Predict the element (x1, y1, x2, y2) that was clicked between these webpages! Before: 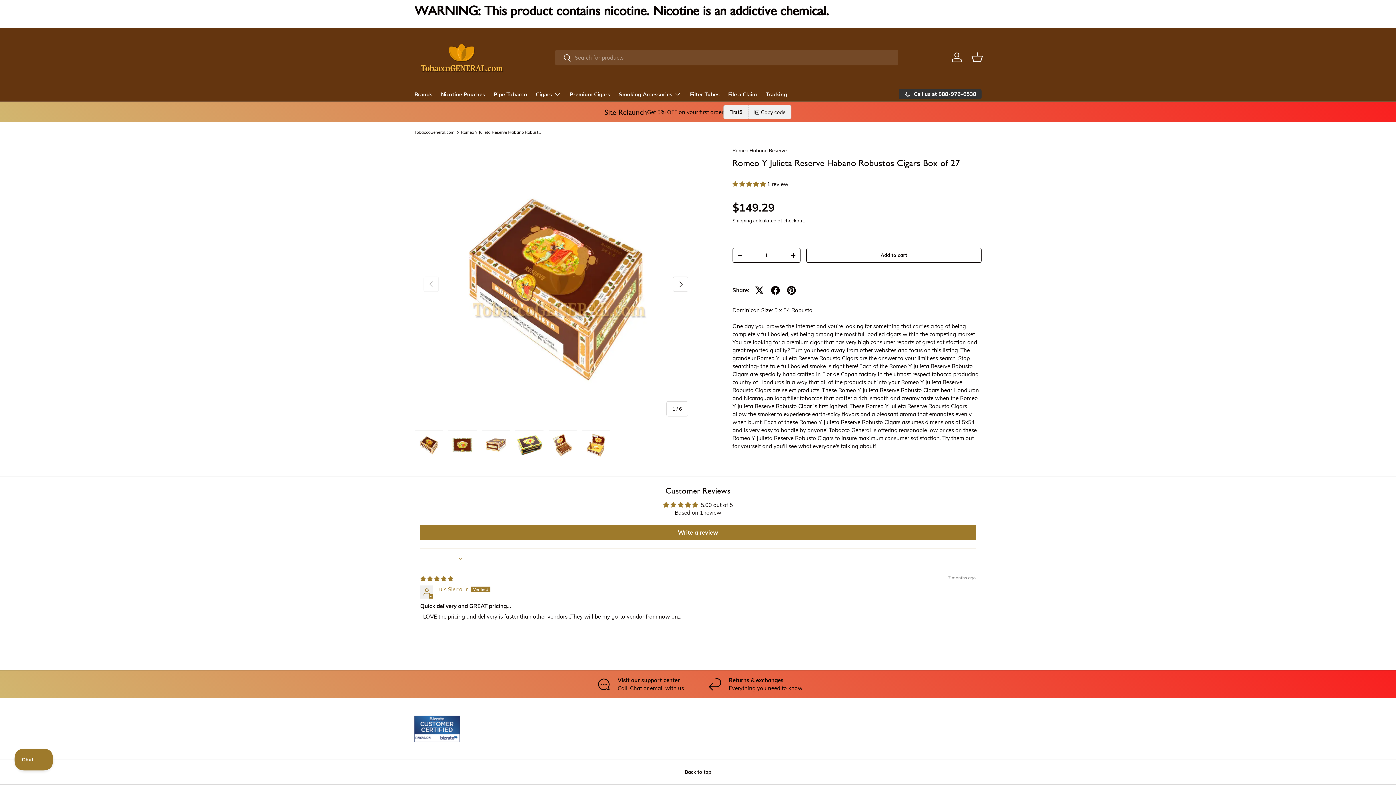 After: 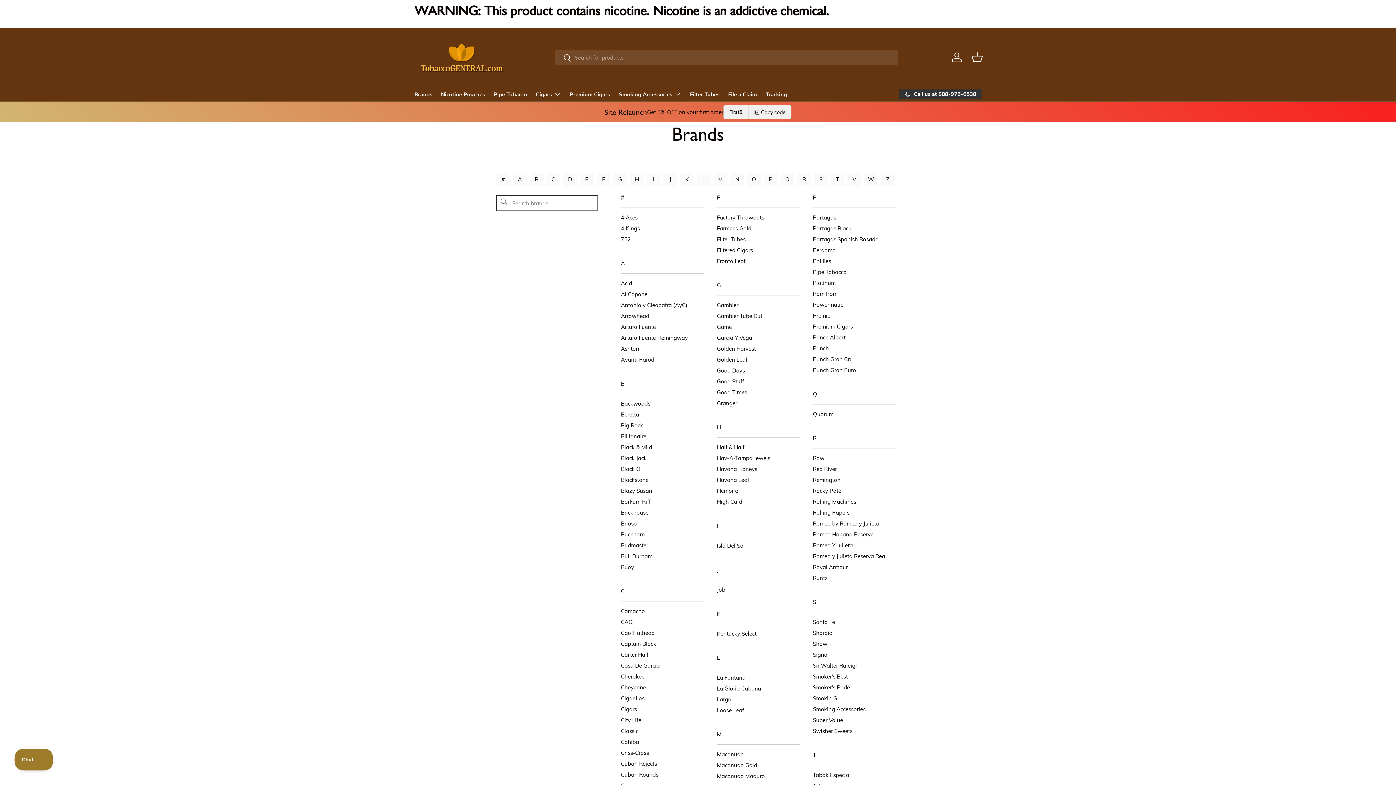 Action: label: Brands bbox: (414, 87, 432, 101)